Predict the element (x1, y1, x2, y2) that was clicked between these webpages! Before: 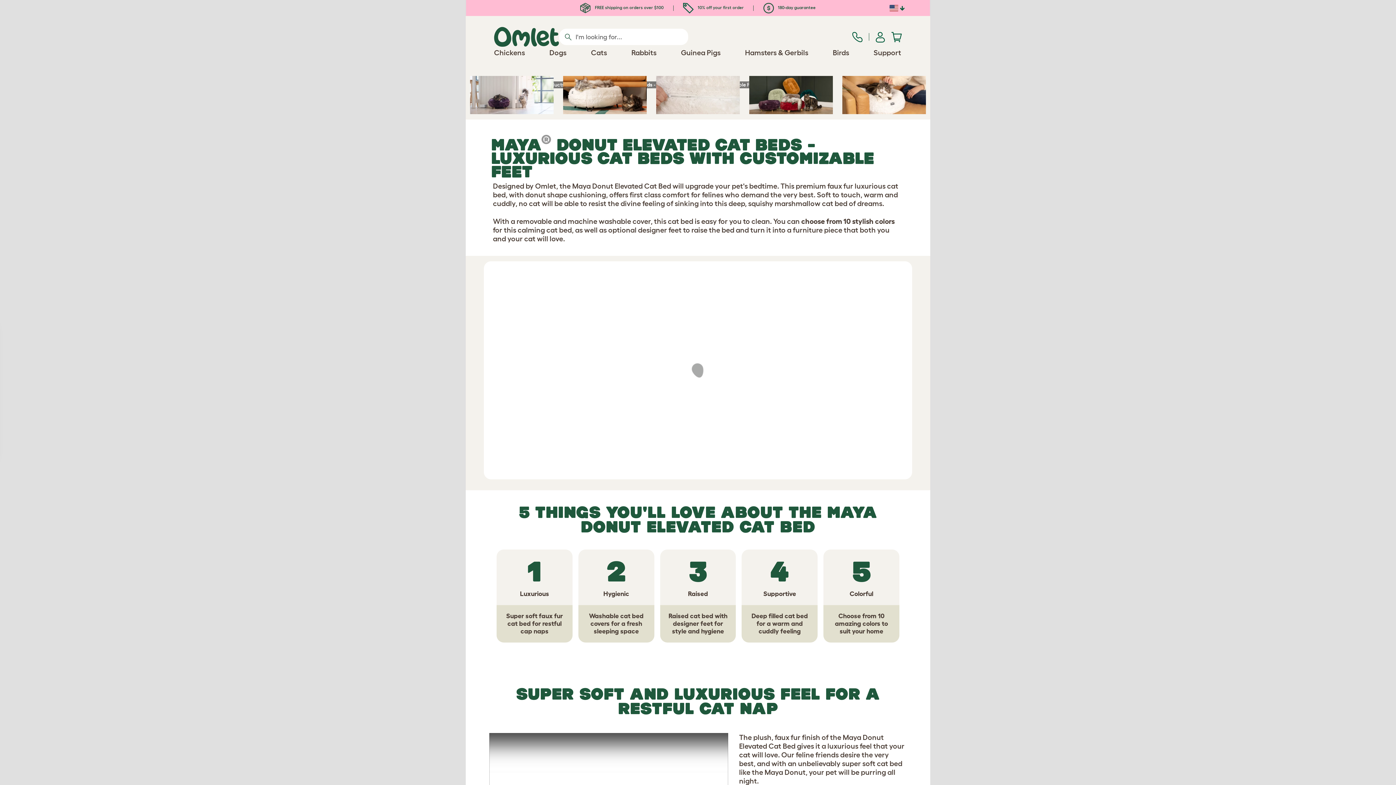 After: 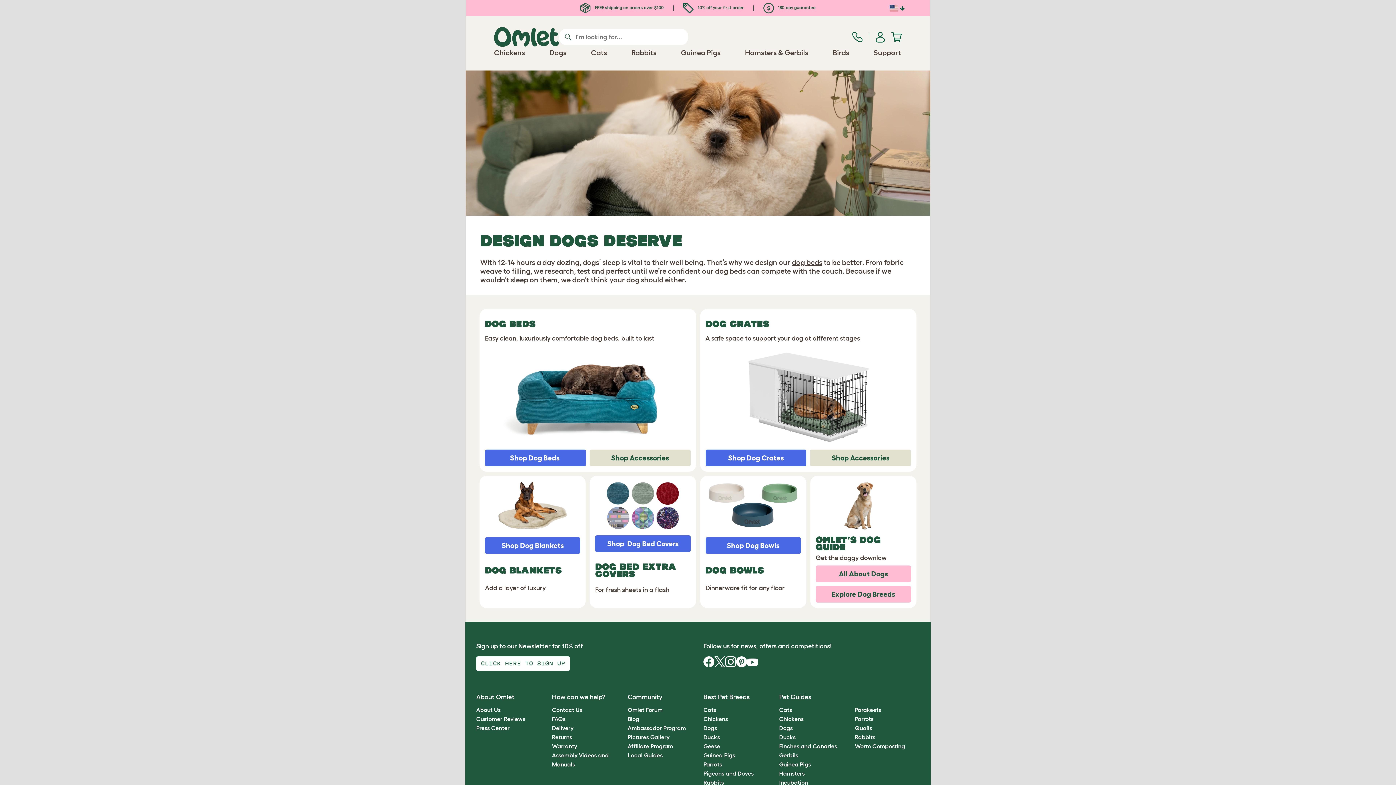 Action: bbox: (549, 48, 566, 56) label: Dogs